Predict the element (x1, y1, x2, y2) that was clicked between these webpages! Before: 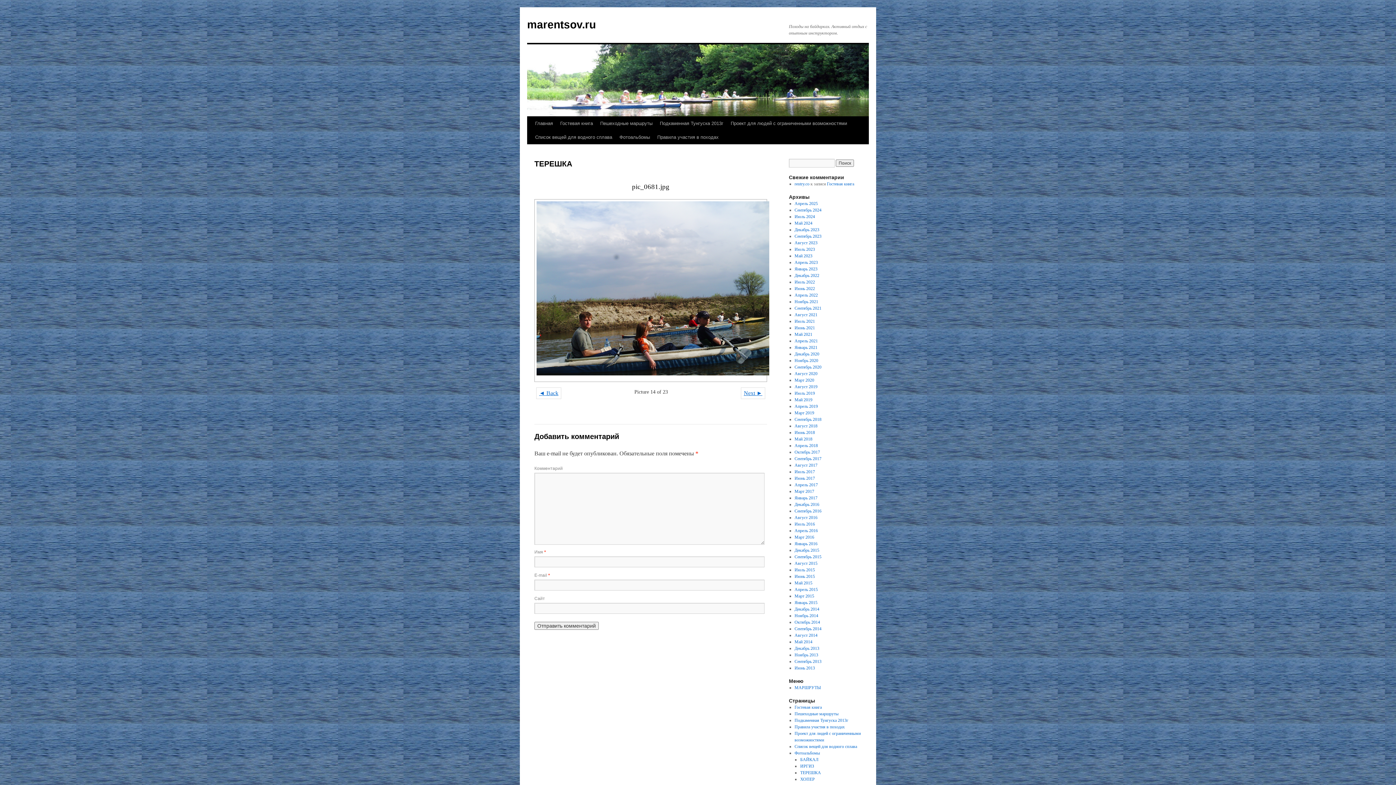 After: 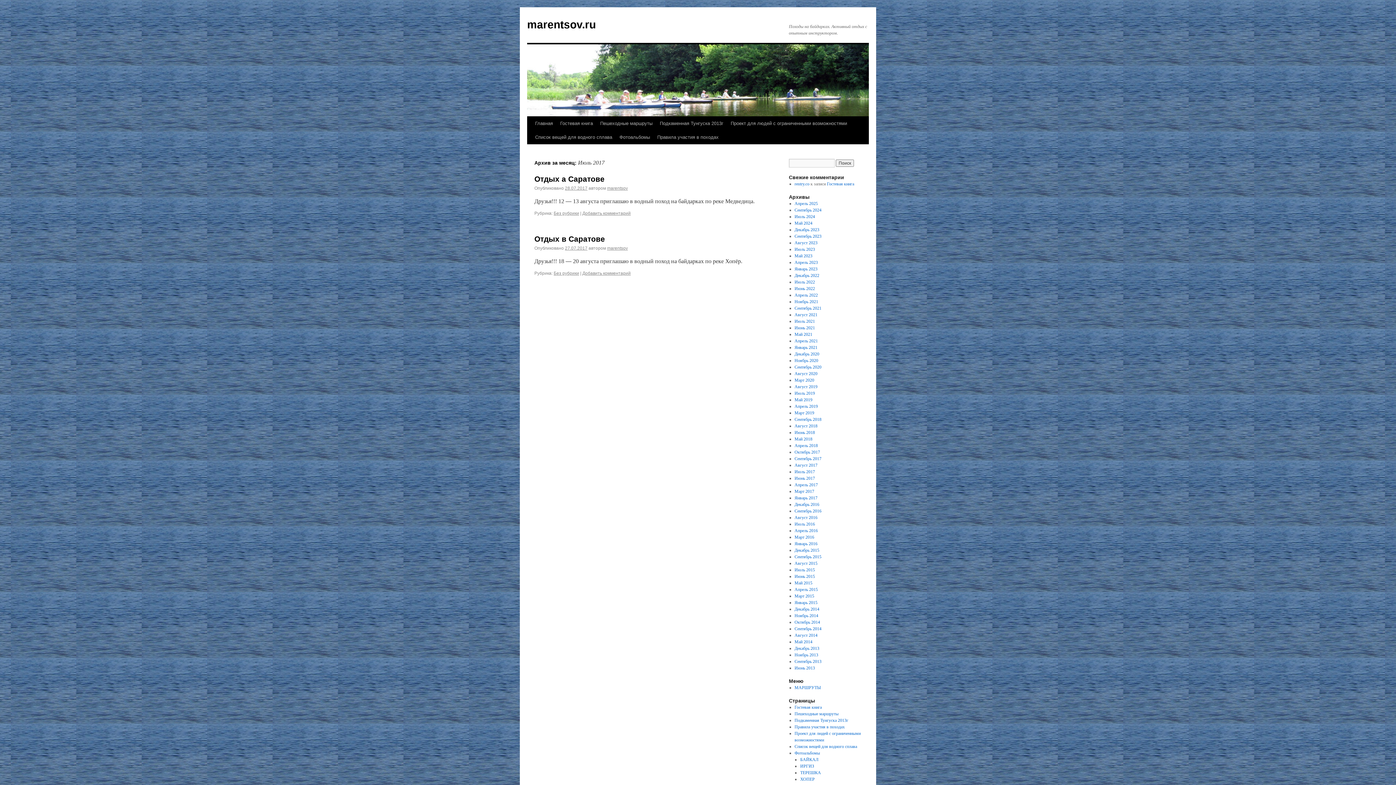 Action: label: Июль 2017 bbox: (794, 469, 815, 474)